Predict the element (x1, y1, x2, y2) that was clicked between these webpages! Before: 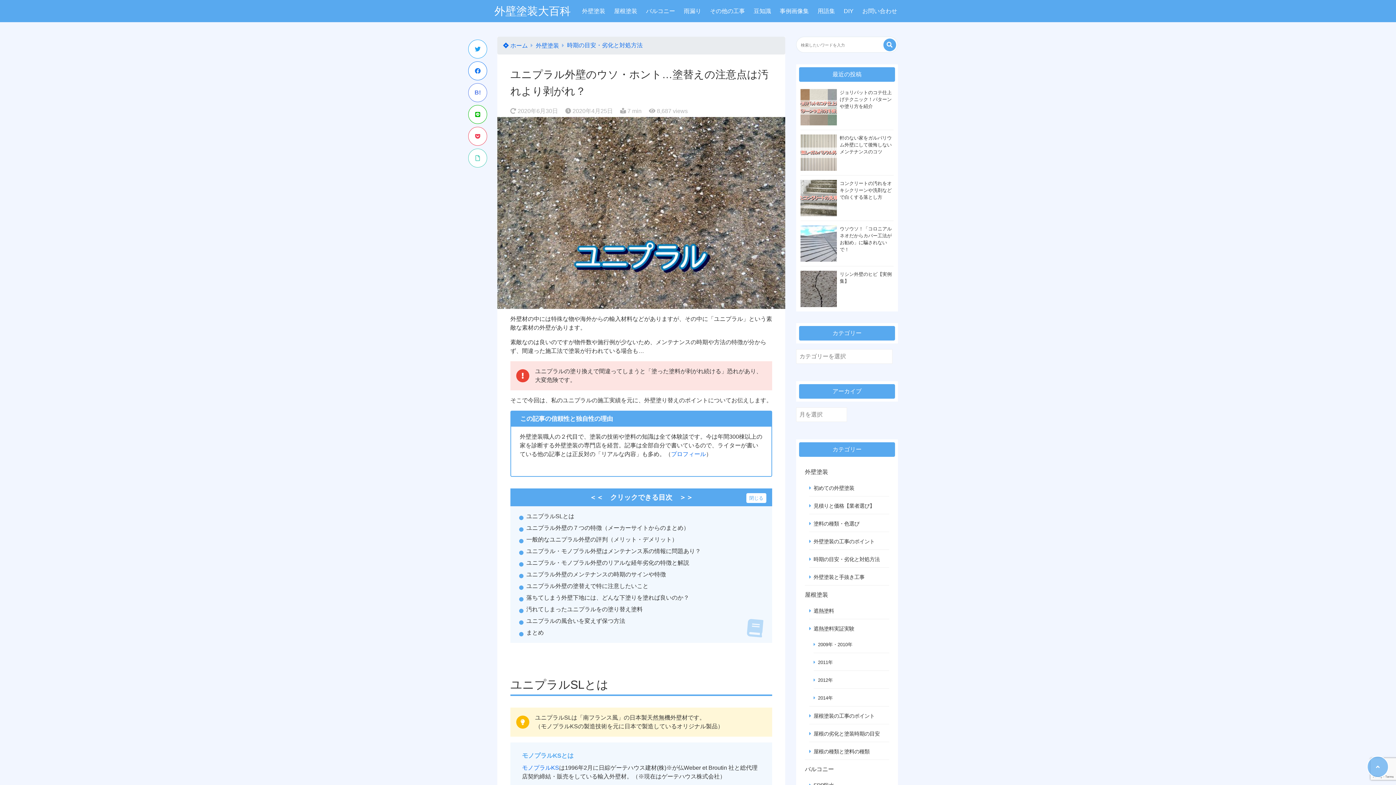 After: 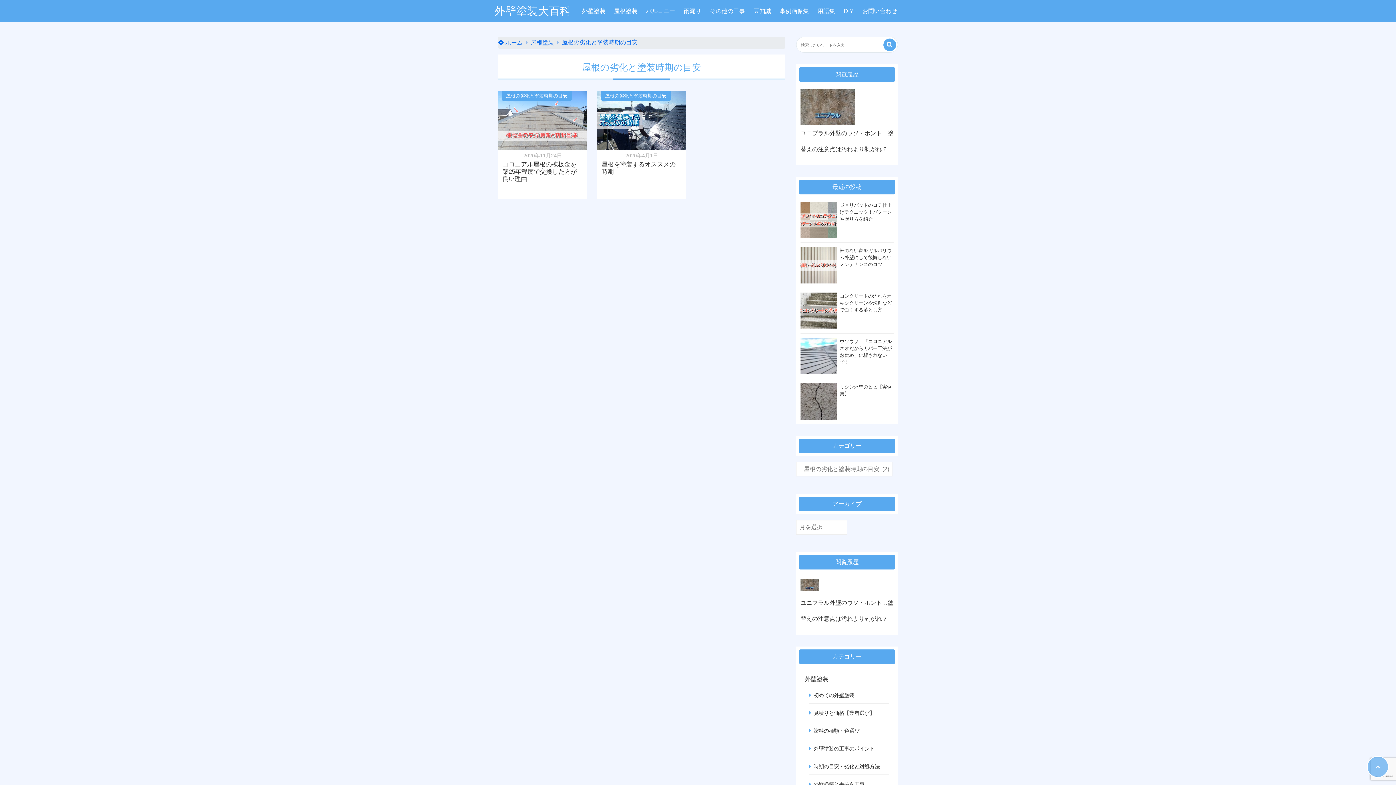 Action: label: 屋根の劣化と塗装時期の目安 bbox: (809, 726, 889, 742)